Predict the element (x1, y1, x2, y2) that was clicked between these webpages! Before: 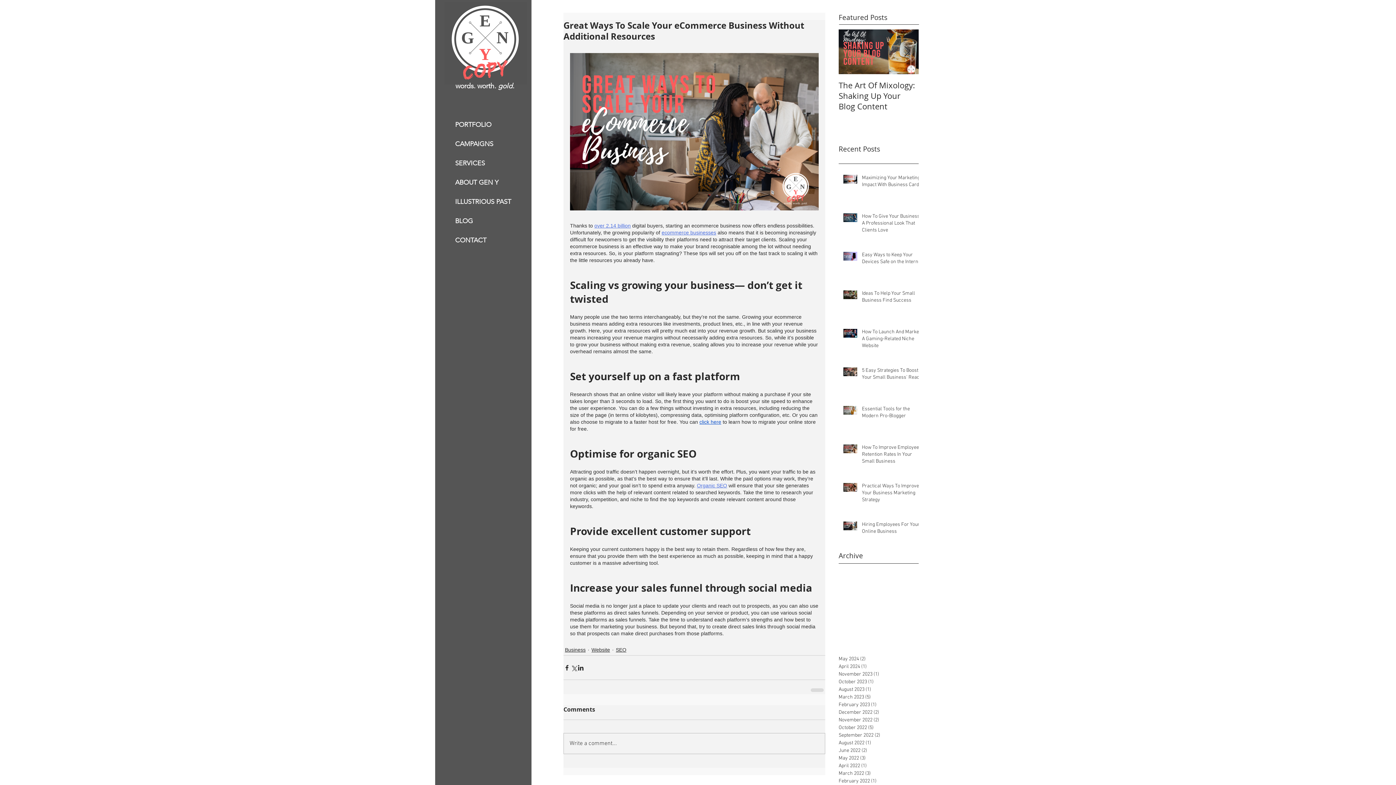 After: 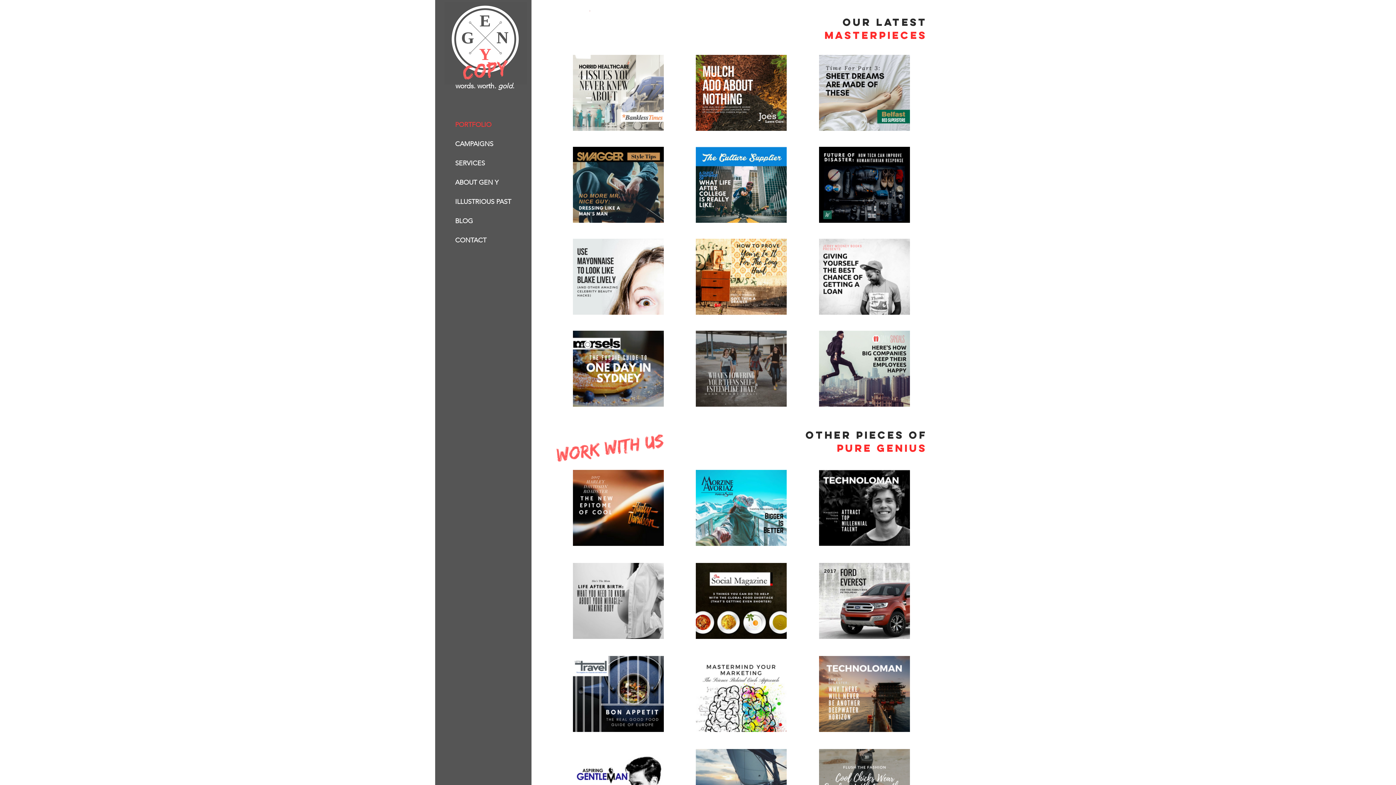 Action: bbox: (455, 115, 541, 134) label: PORTFOLIO